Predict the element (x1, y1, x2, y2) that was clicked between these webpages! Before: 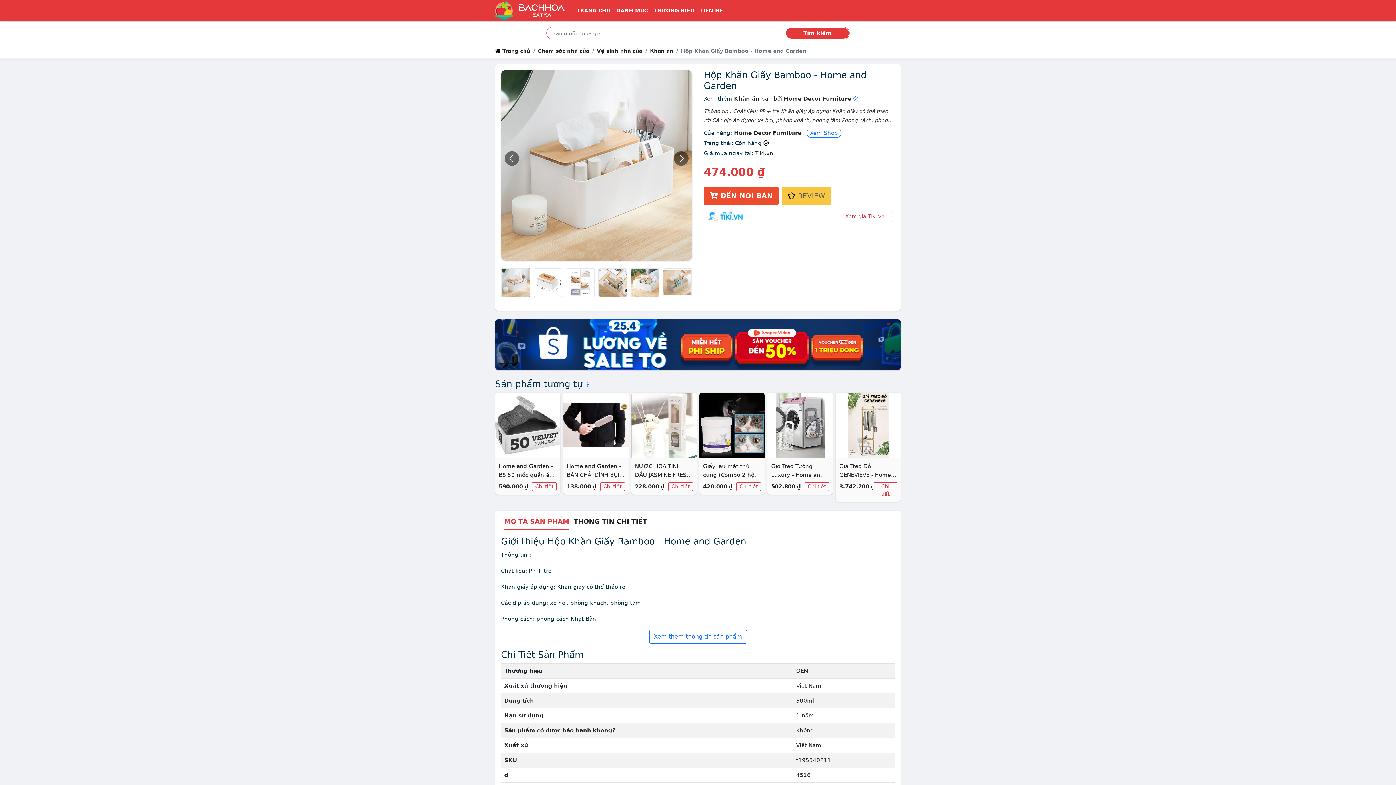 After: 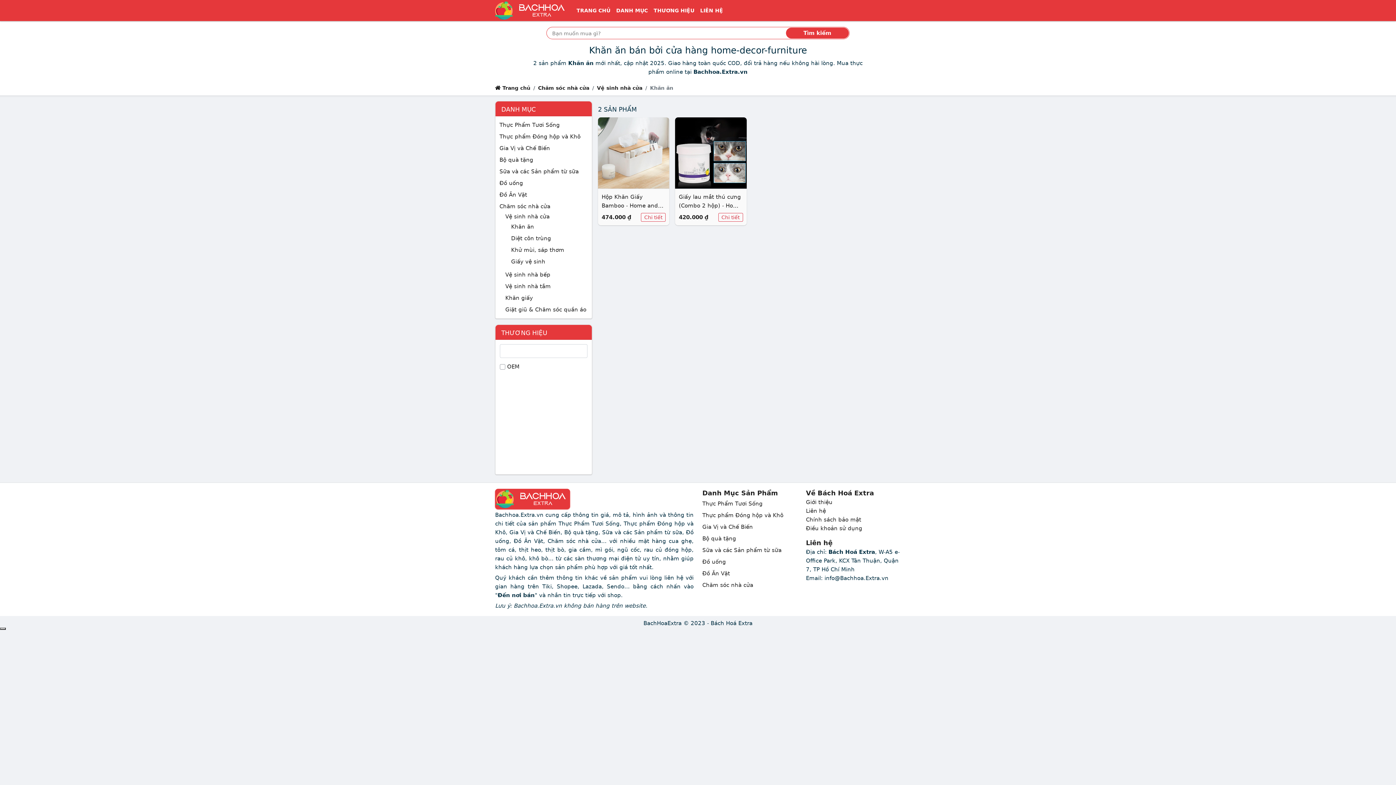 Action: label: Khăn ăn bán bởi Home Decor Furniture  bbox: (734, 95, 857, 102)